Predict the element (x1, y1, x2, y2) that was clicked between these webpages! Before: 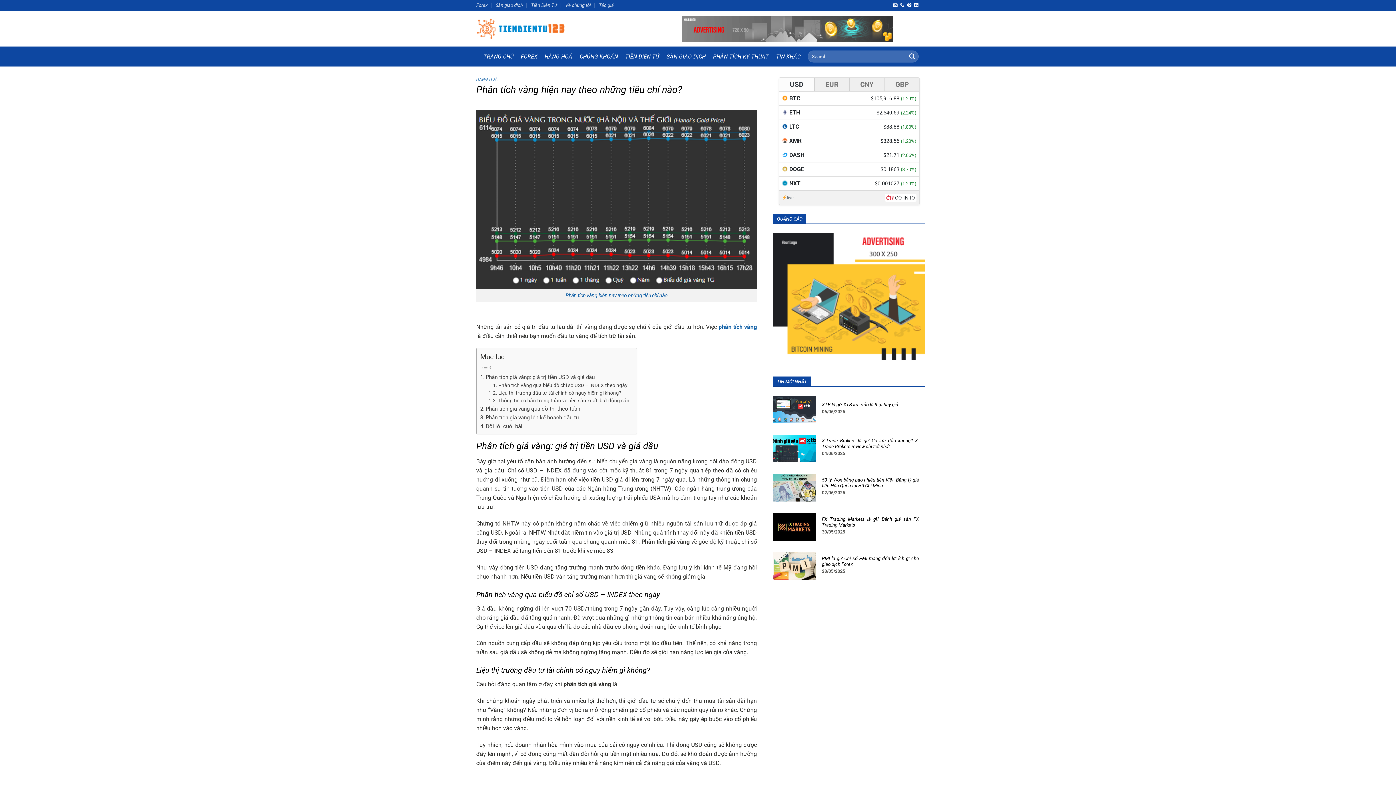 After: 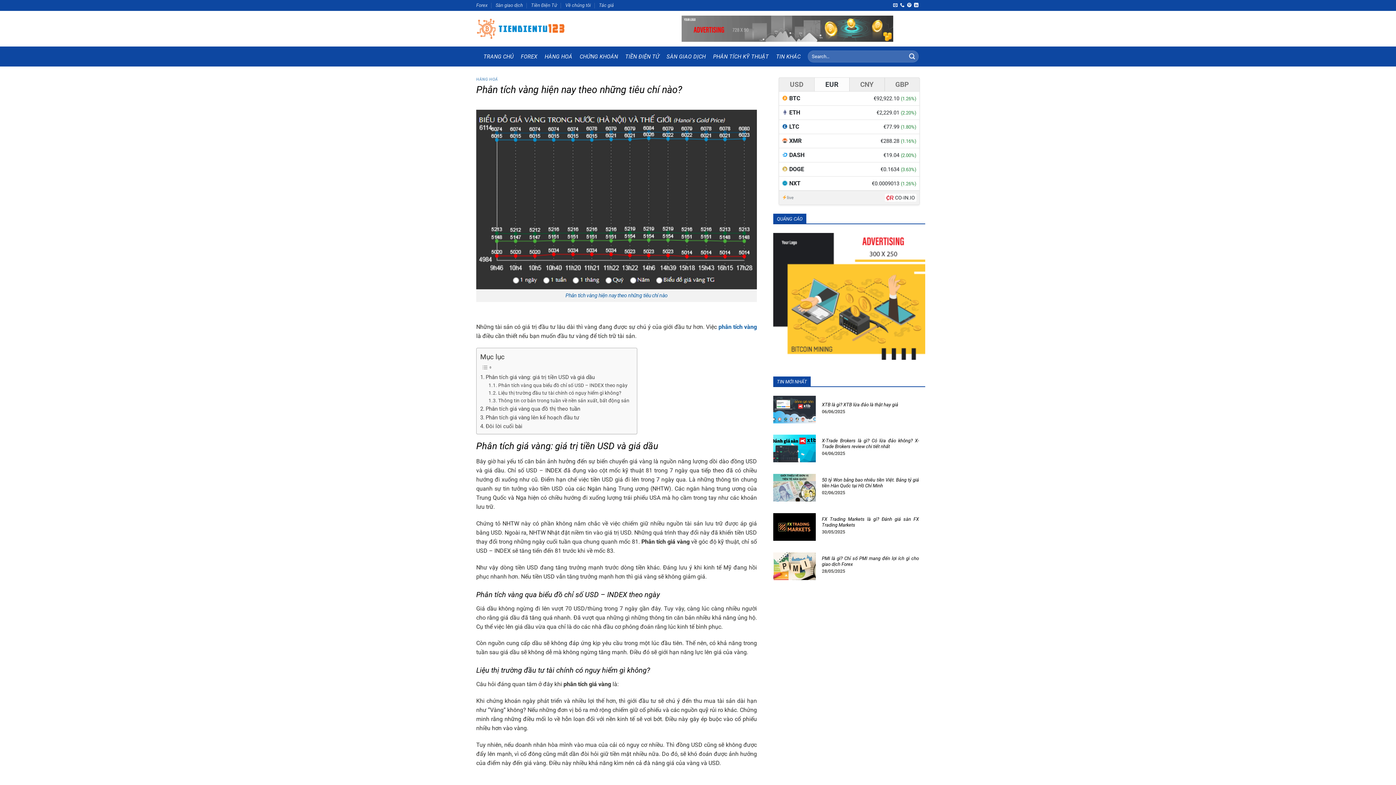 Action: bbox: (814, 77, 849, 91) label: EUR